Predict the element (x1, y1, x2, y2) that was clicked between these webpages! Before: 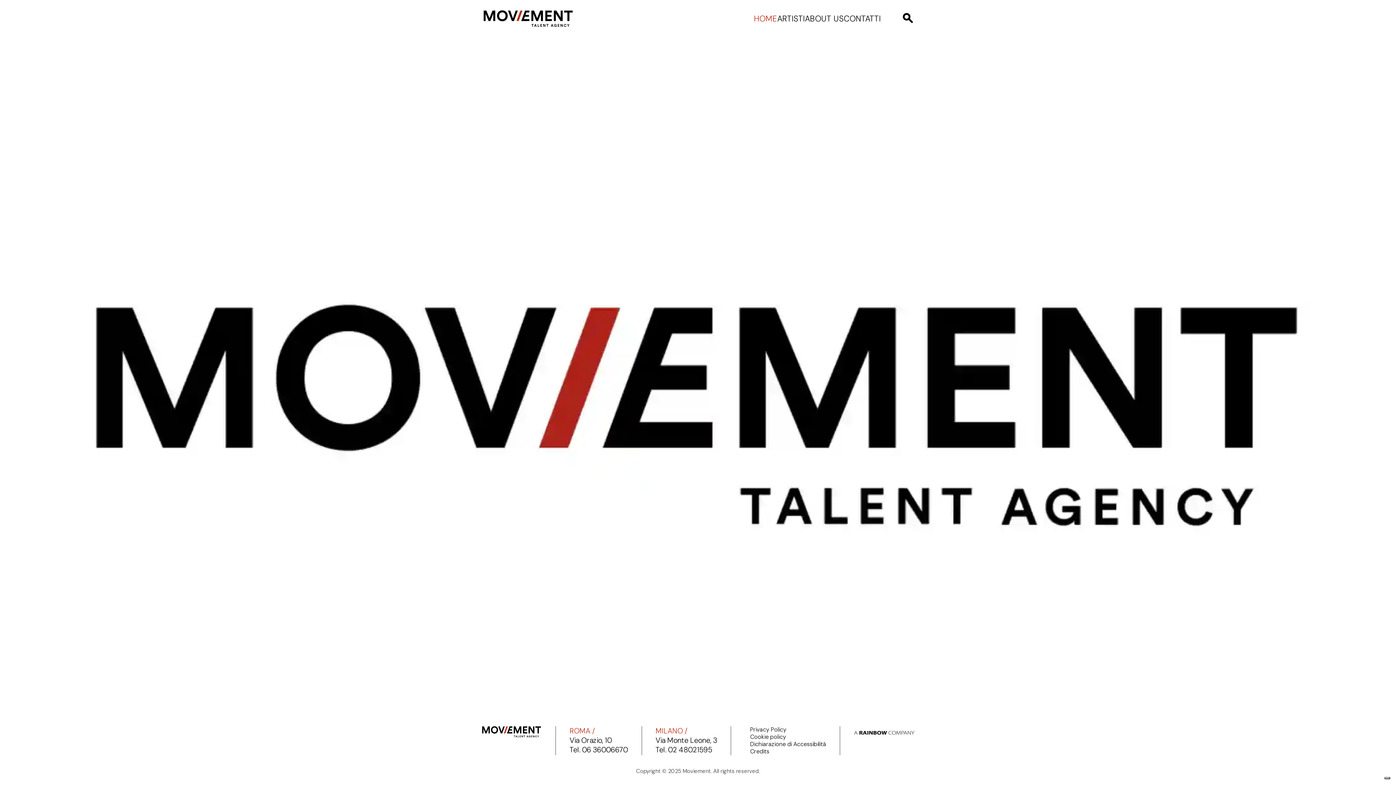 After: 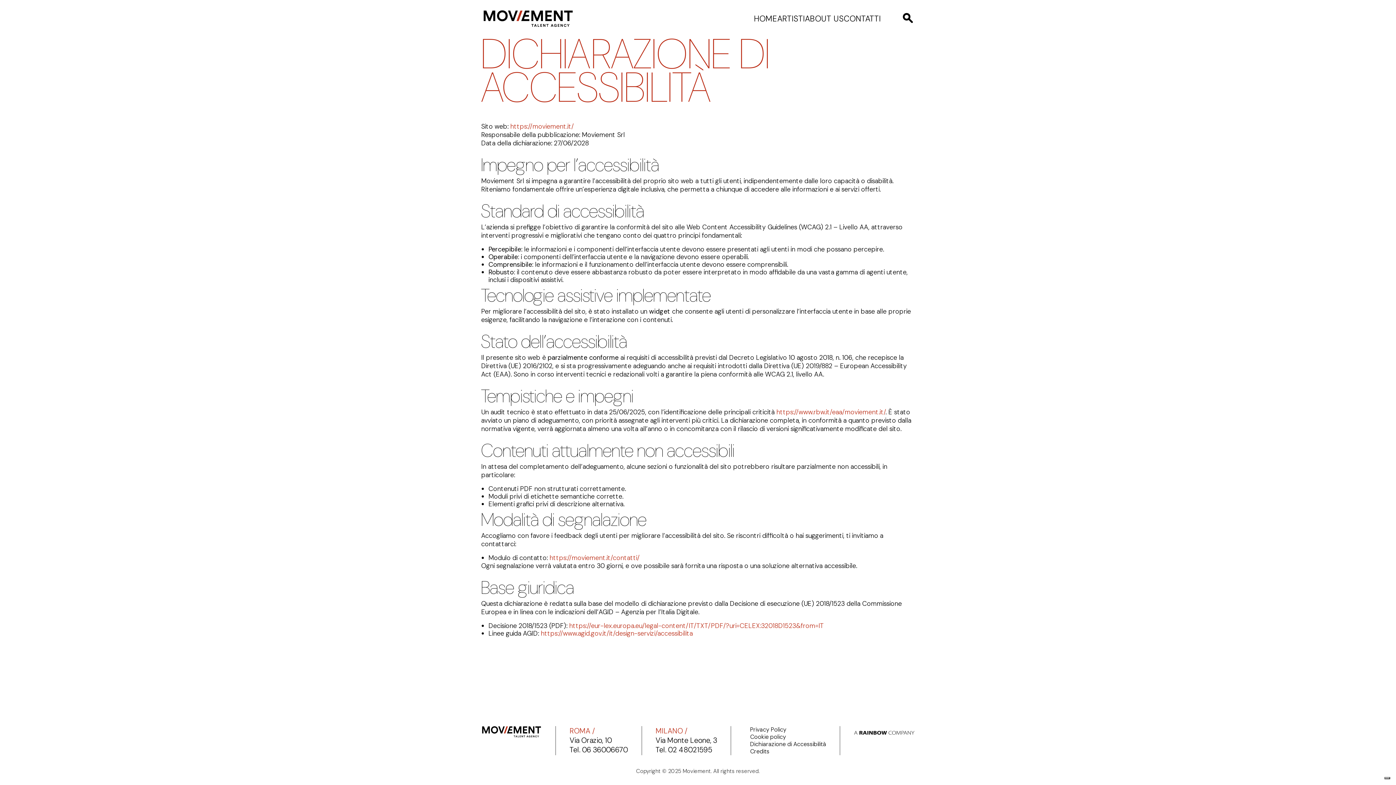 Action: label: Dichiarazione di Accessibilità bbox: (750, 741, 826, 748)